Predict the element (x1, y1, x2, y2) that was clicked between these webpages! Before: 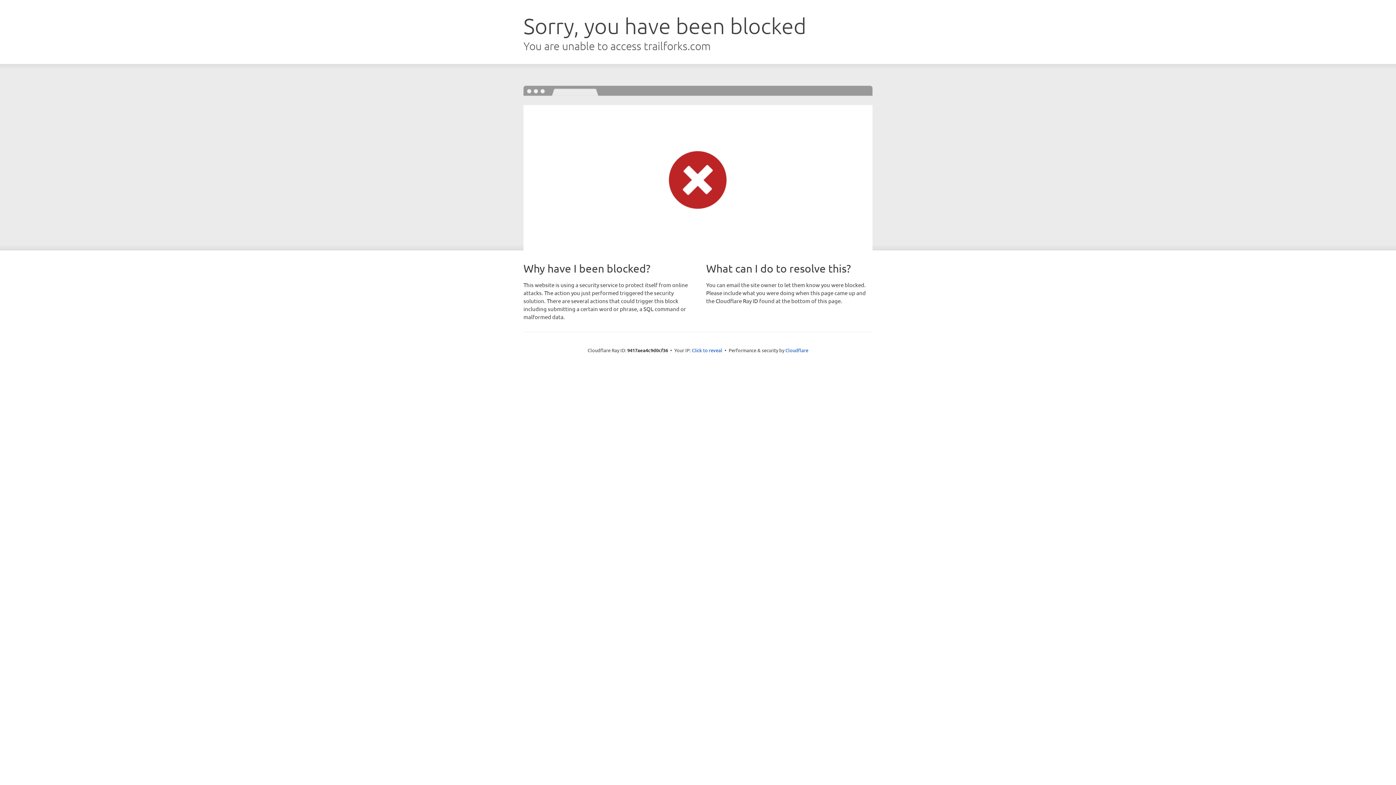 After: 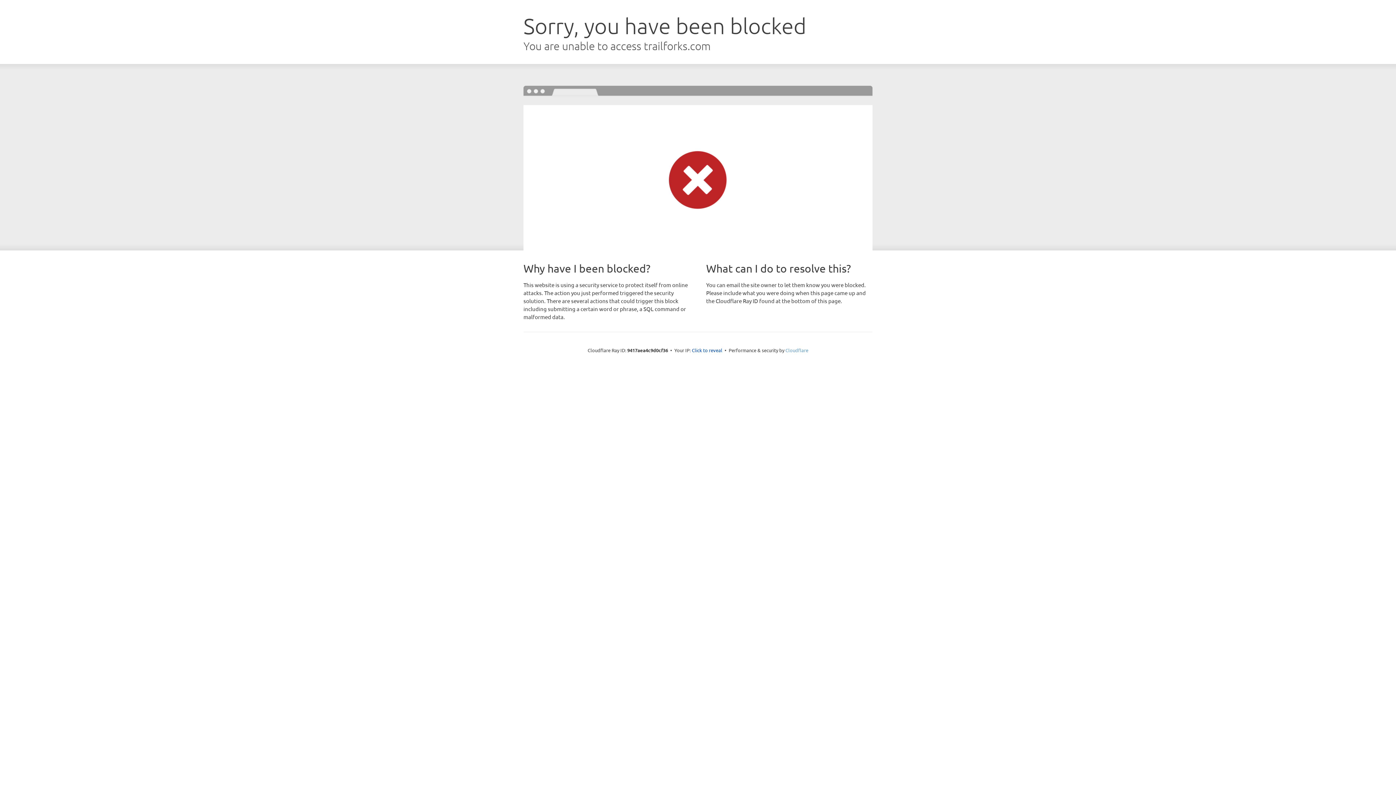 Action: bbox: (785, 347, 808, 353) label: Cloudflare